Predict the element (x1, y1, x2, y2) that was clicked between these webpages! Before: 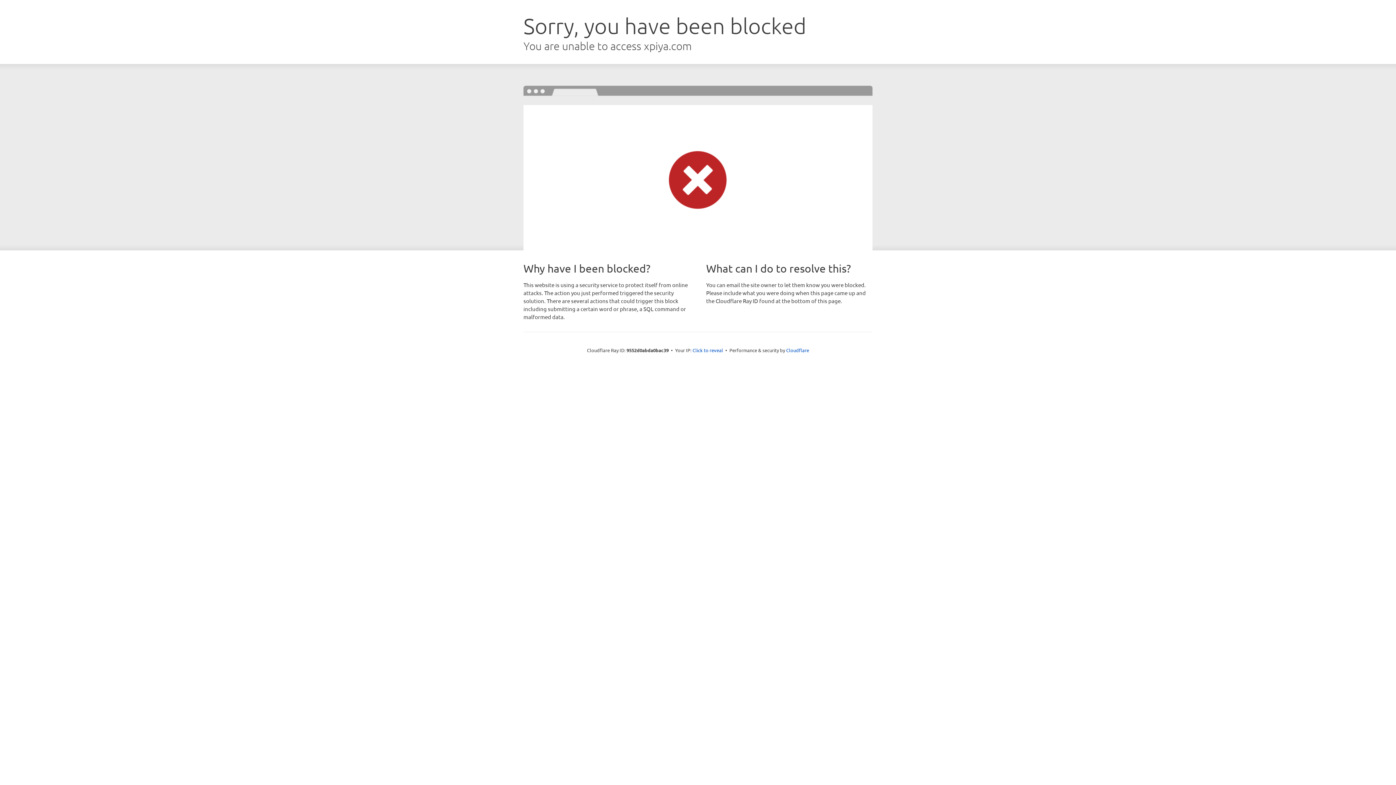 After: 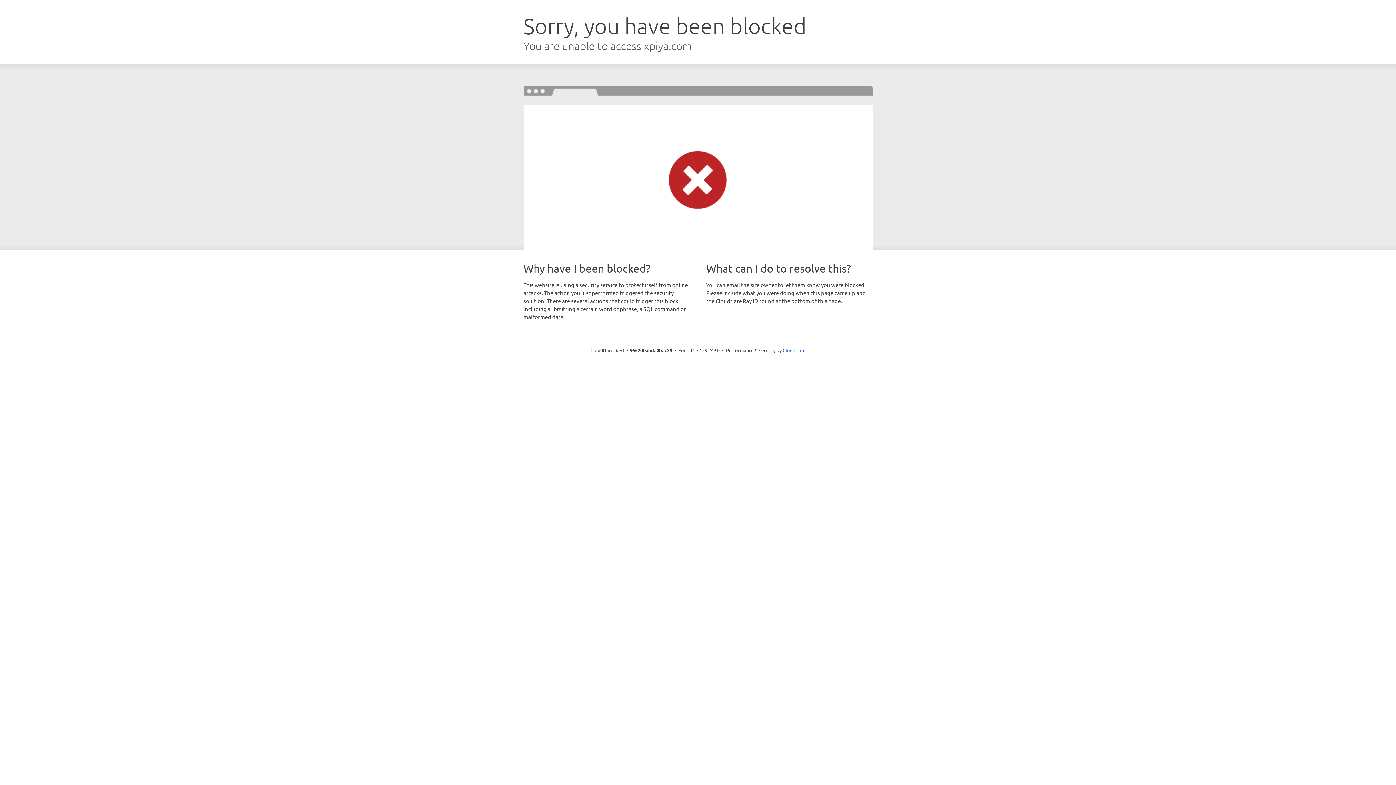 Action: label: Click to reveal bbox: (692, 346, 723, 353)